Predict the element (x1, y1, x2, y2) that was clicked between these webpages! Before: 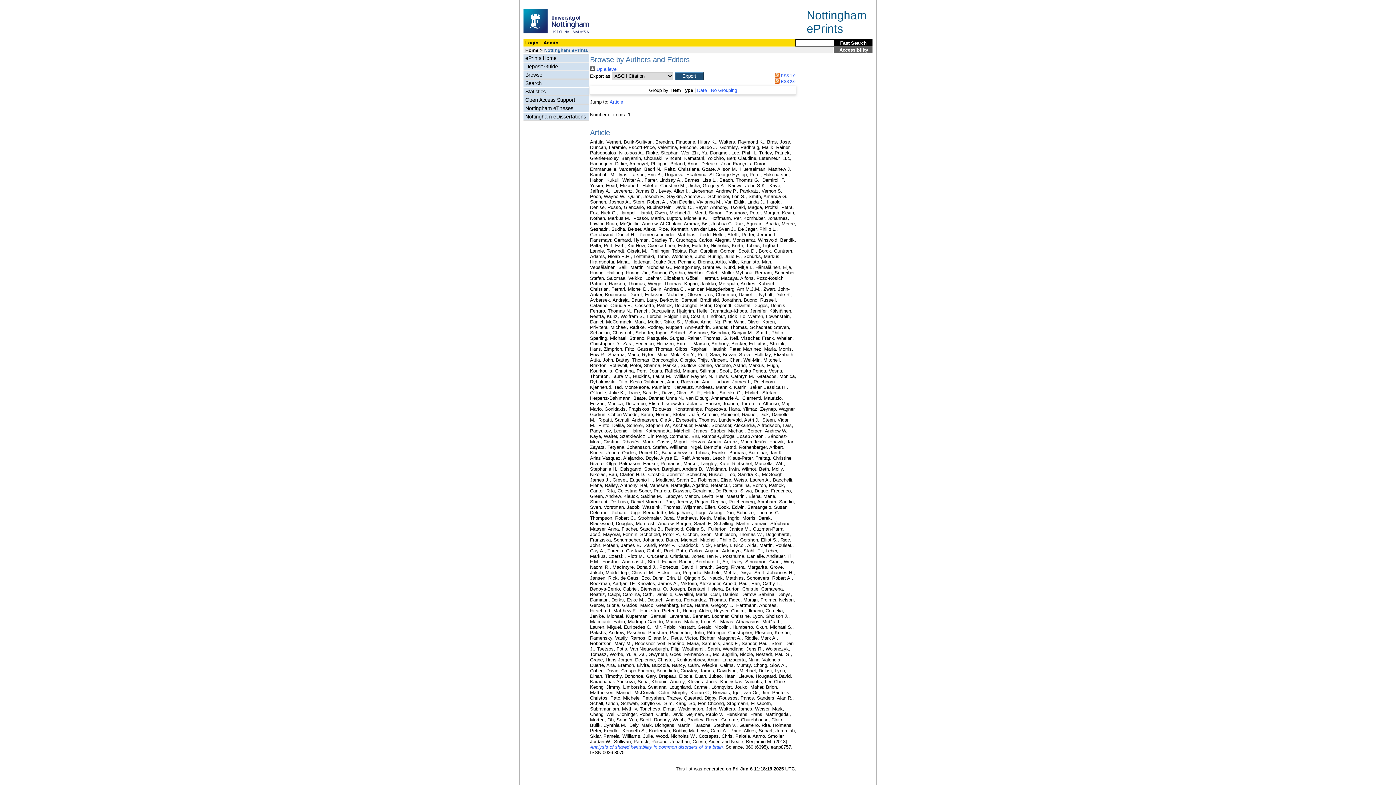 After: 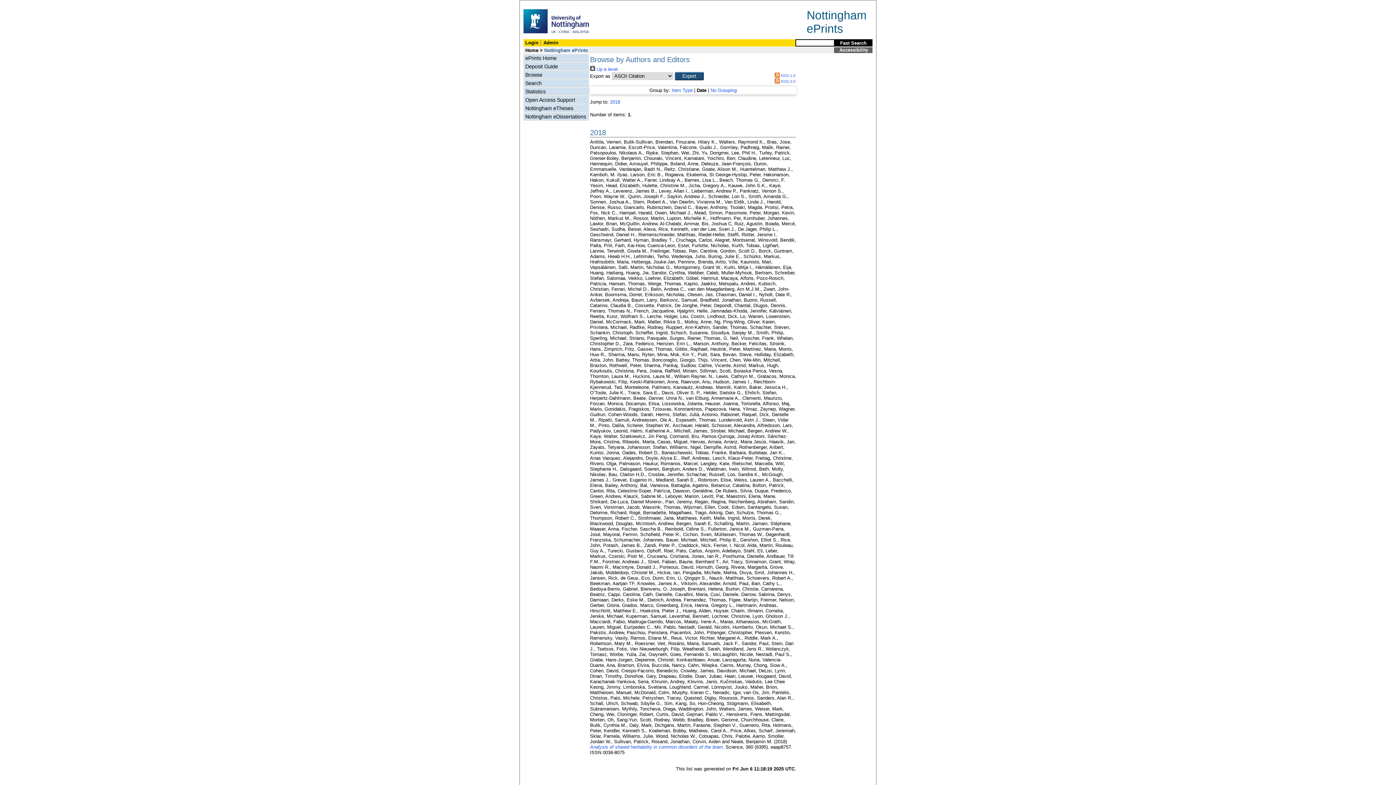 Action: label: Date bbox: (697, 87, 707, 93)